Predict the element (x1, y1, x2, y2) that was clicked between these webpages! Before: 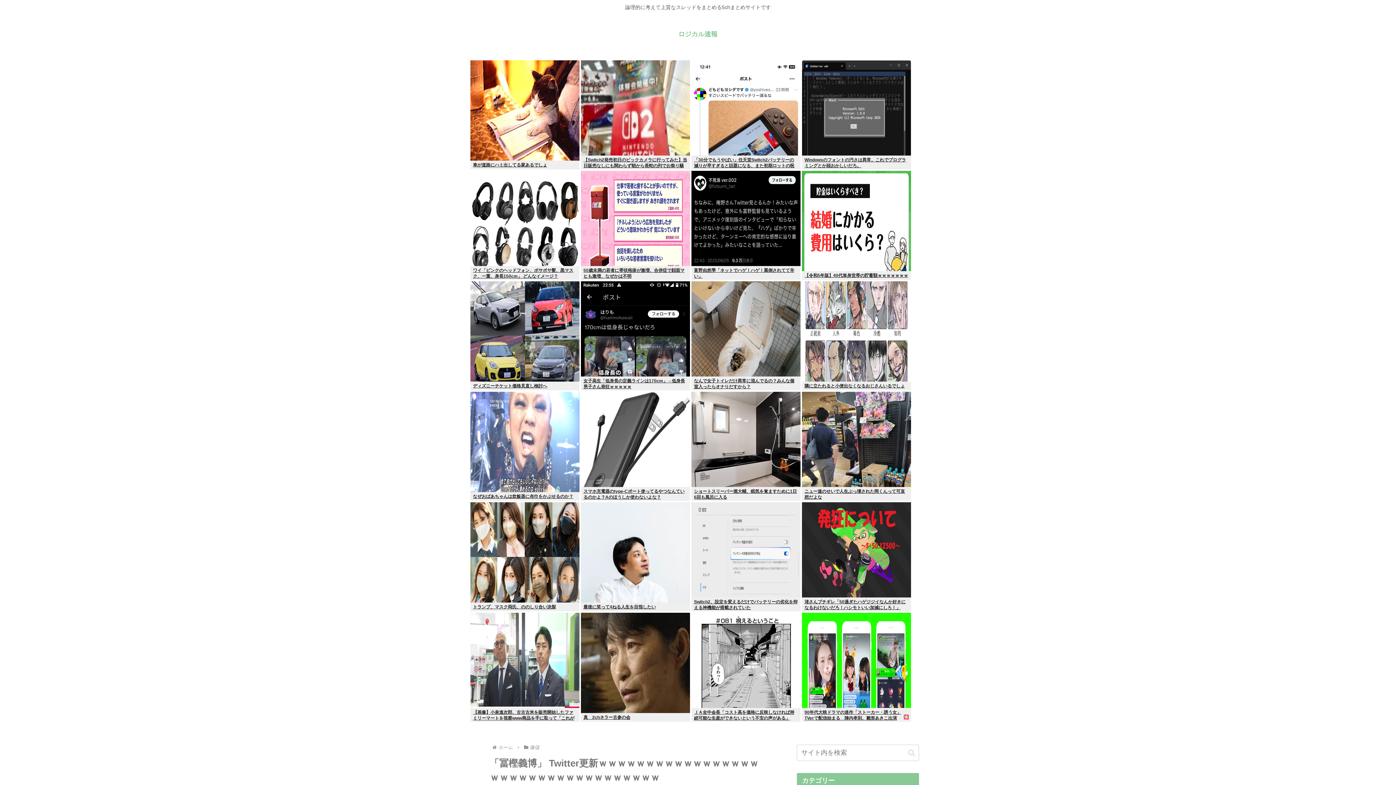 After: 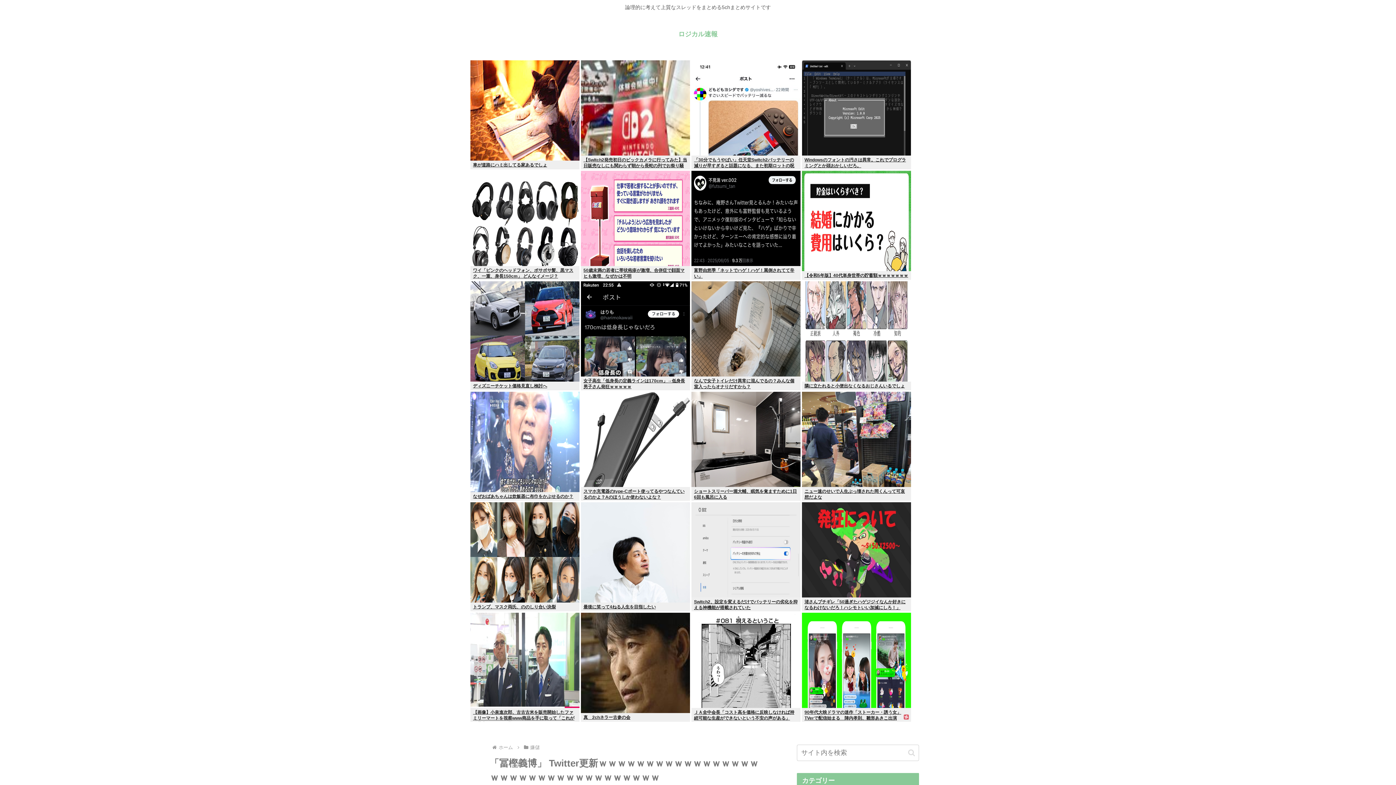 Action: label: なぜおばあちゃんは炊飯器に布巾をかぶせるのか？ bbox: (470, 492, 579, 501)